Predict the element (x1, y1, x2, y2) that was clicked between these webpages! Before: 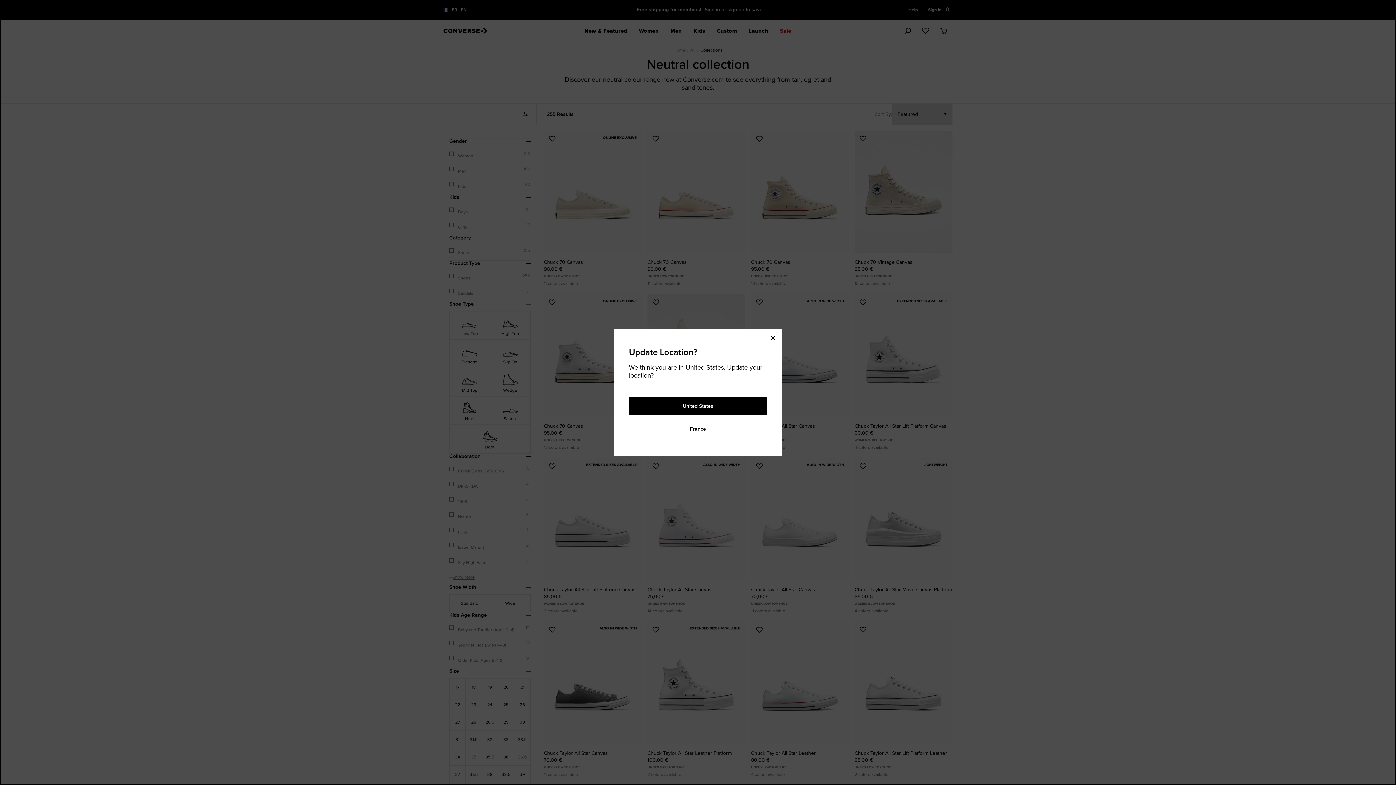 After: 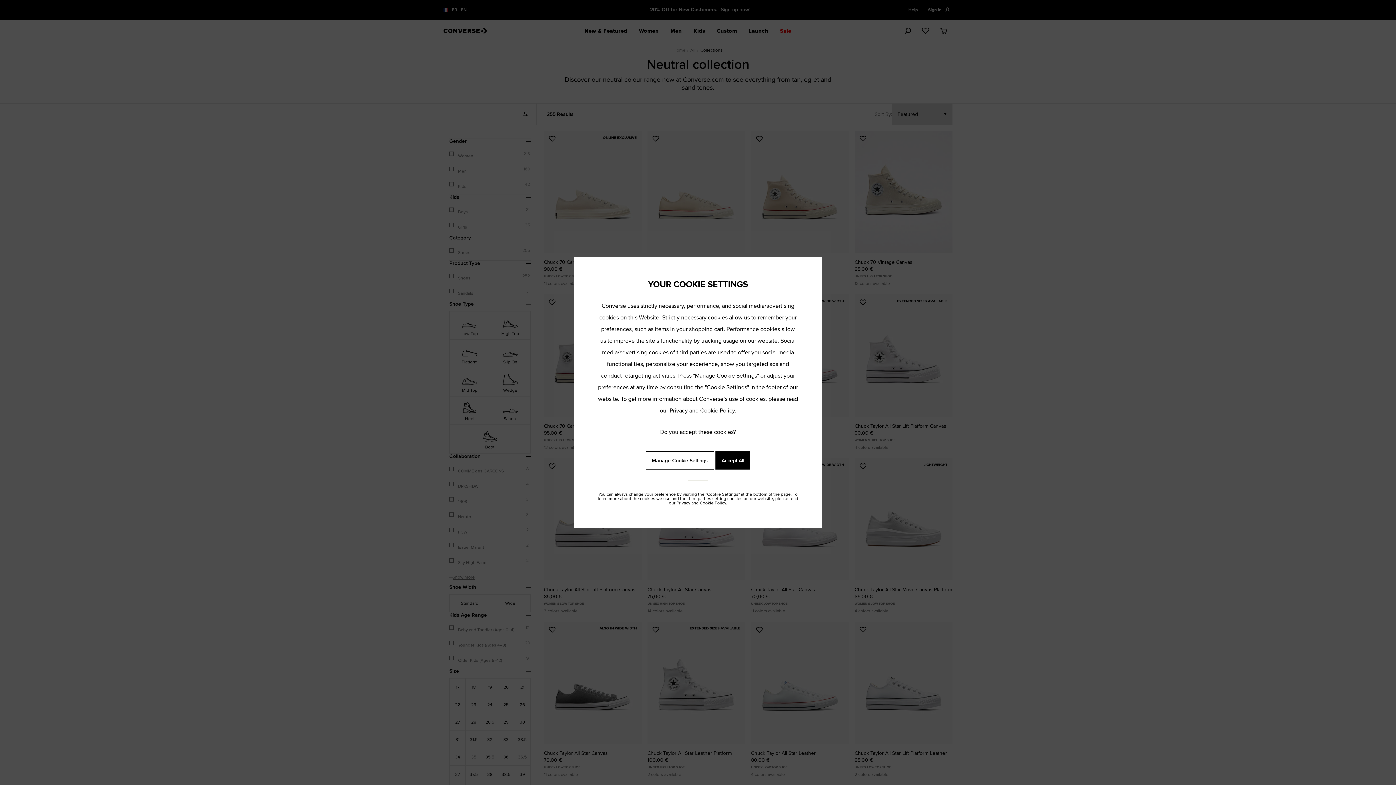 Action: bbox: (766, 331, 779, 345) label: Close modal